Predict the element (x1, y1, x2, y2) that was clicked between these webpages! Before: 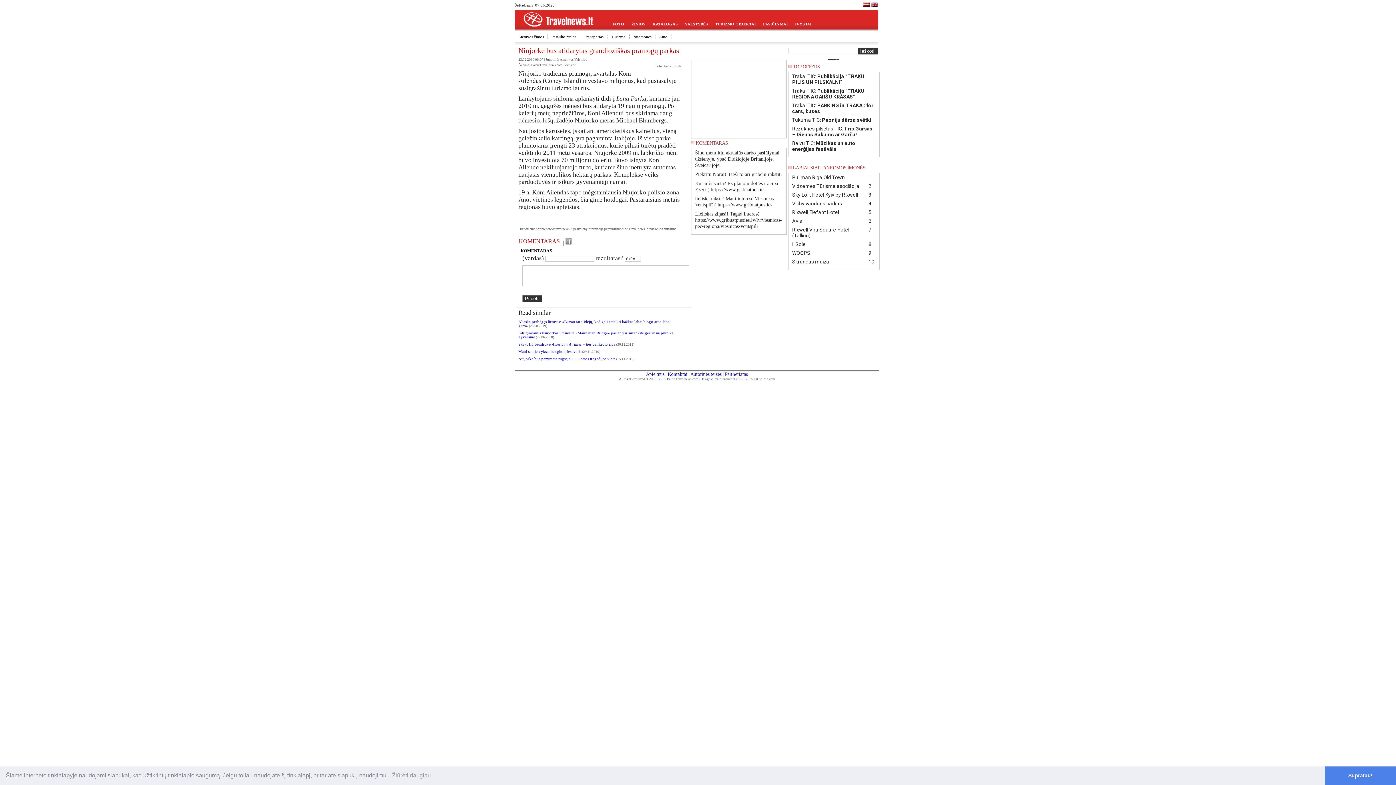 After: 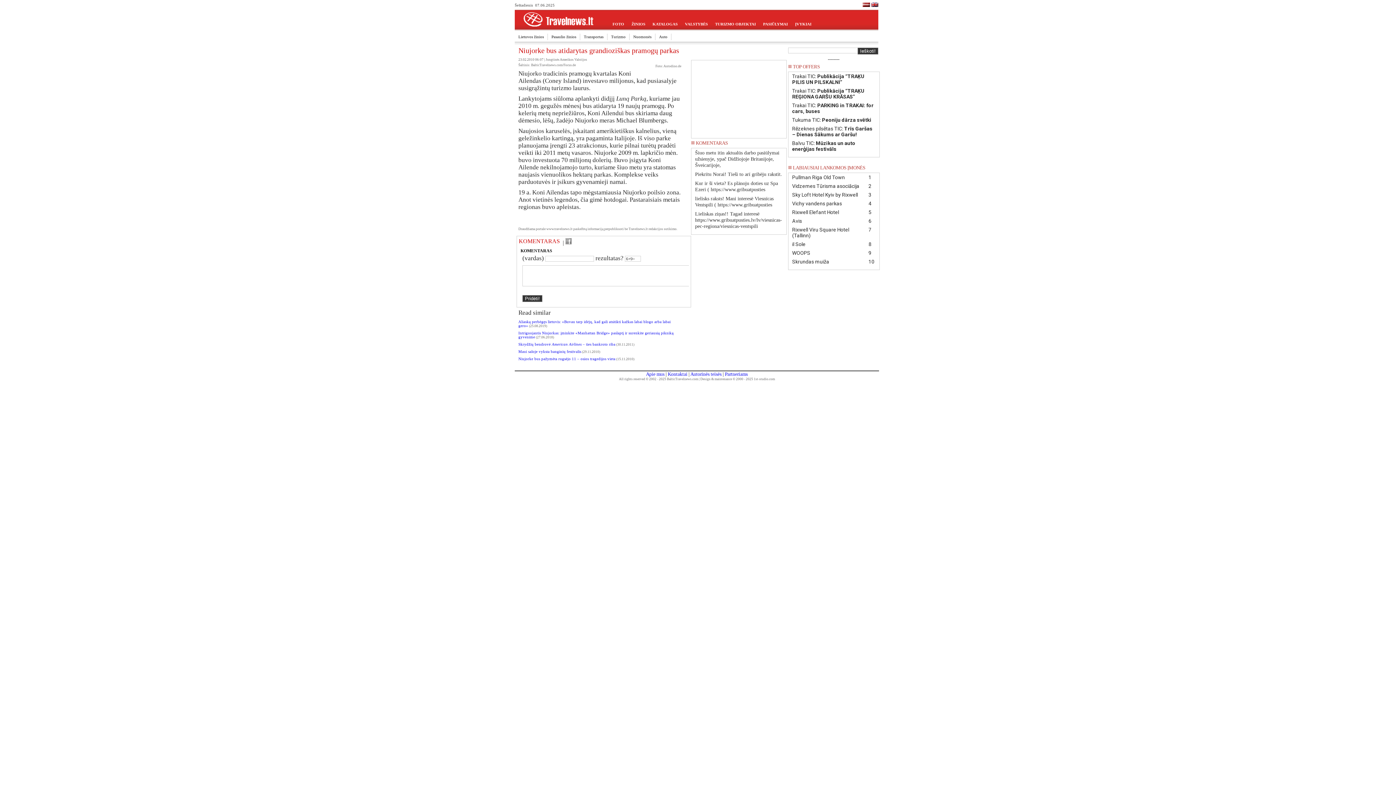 Action: label: dismiss cookie message bbox: (1325, 766, 1396, 785)